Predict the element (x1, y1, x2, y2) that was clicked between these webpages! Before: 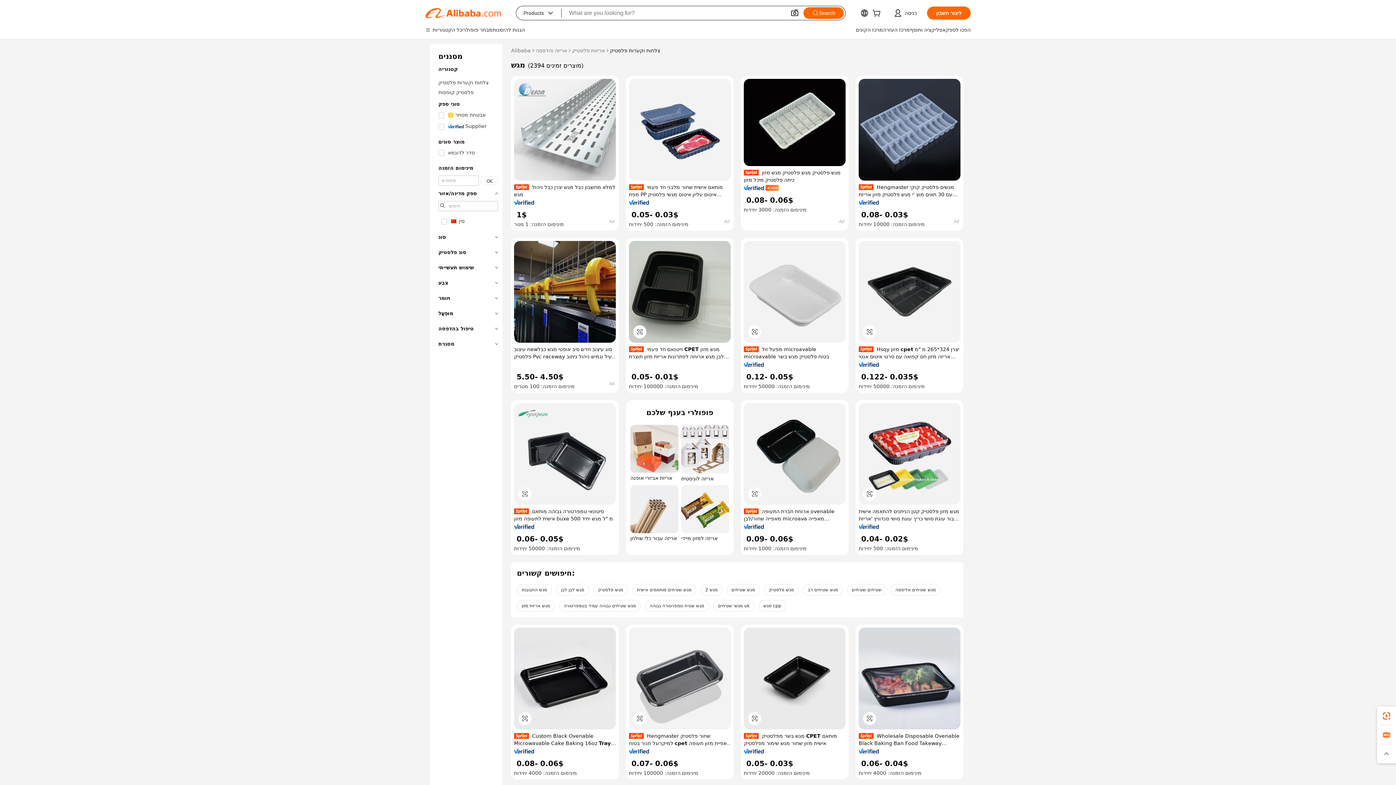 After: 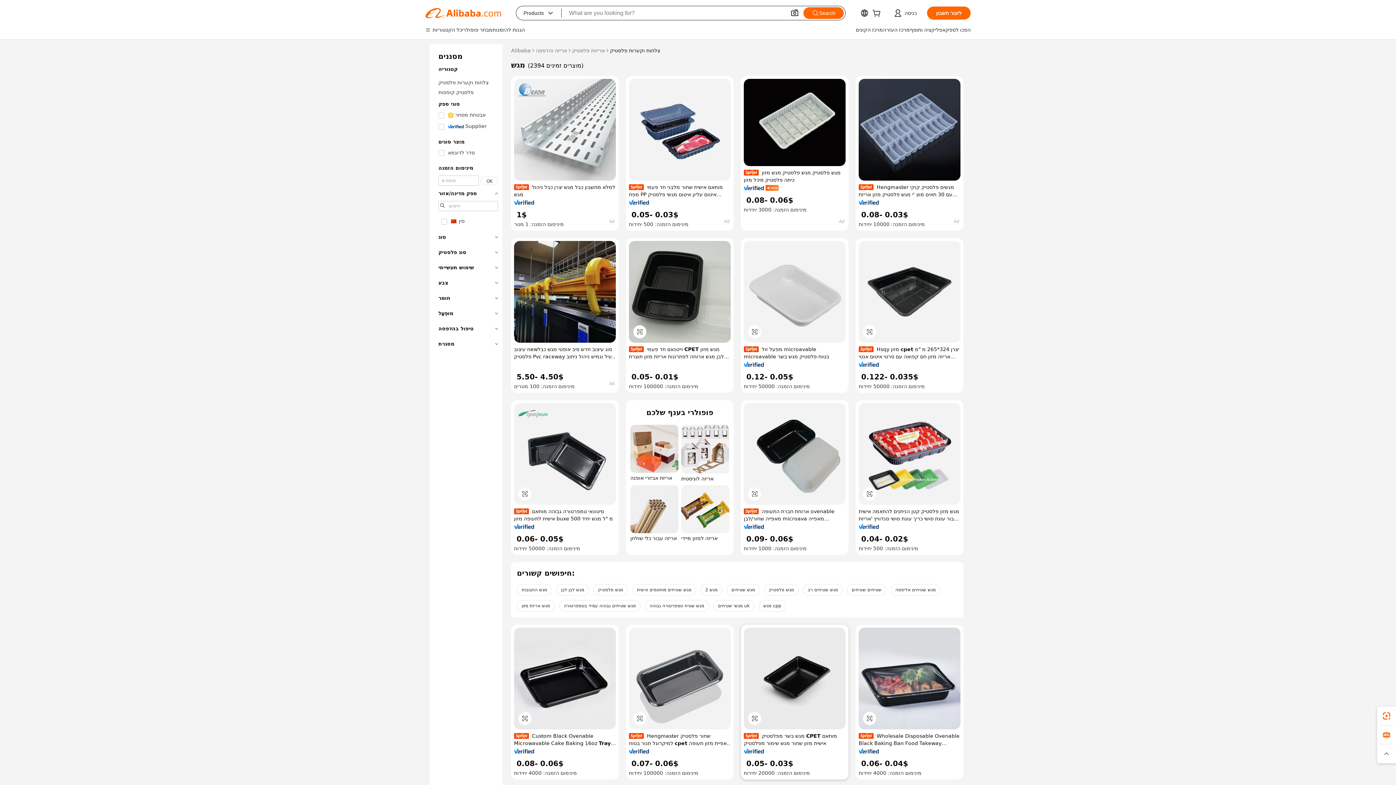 Action: bbox: (744, 749, 764, 754)